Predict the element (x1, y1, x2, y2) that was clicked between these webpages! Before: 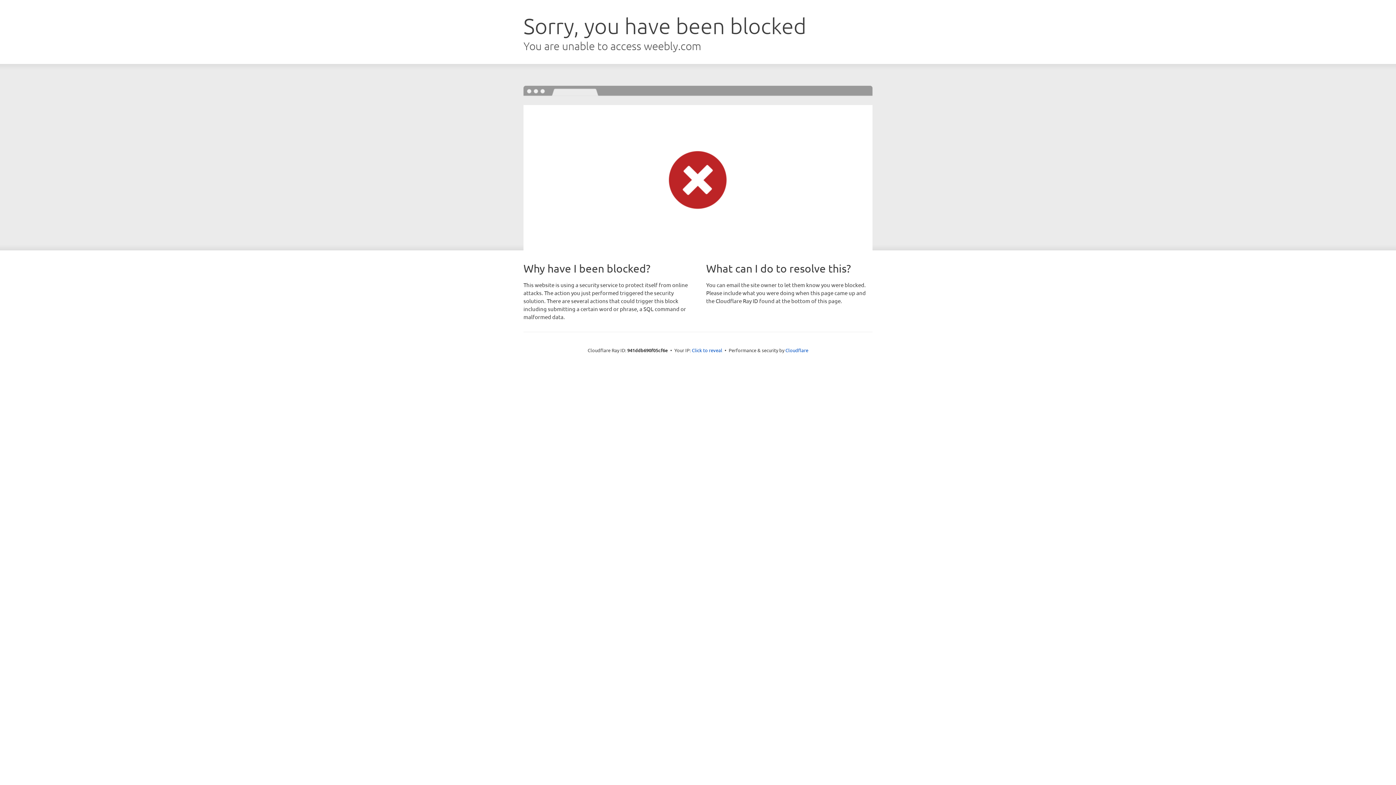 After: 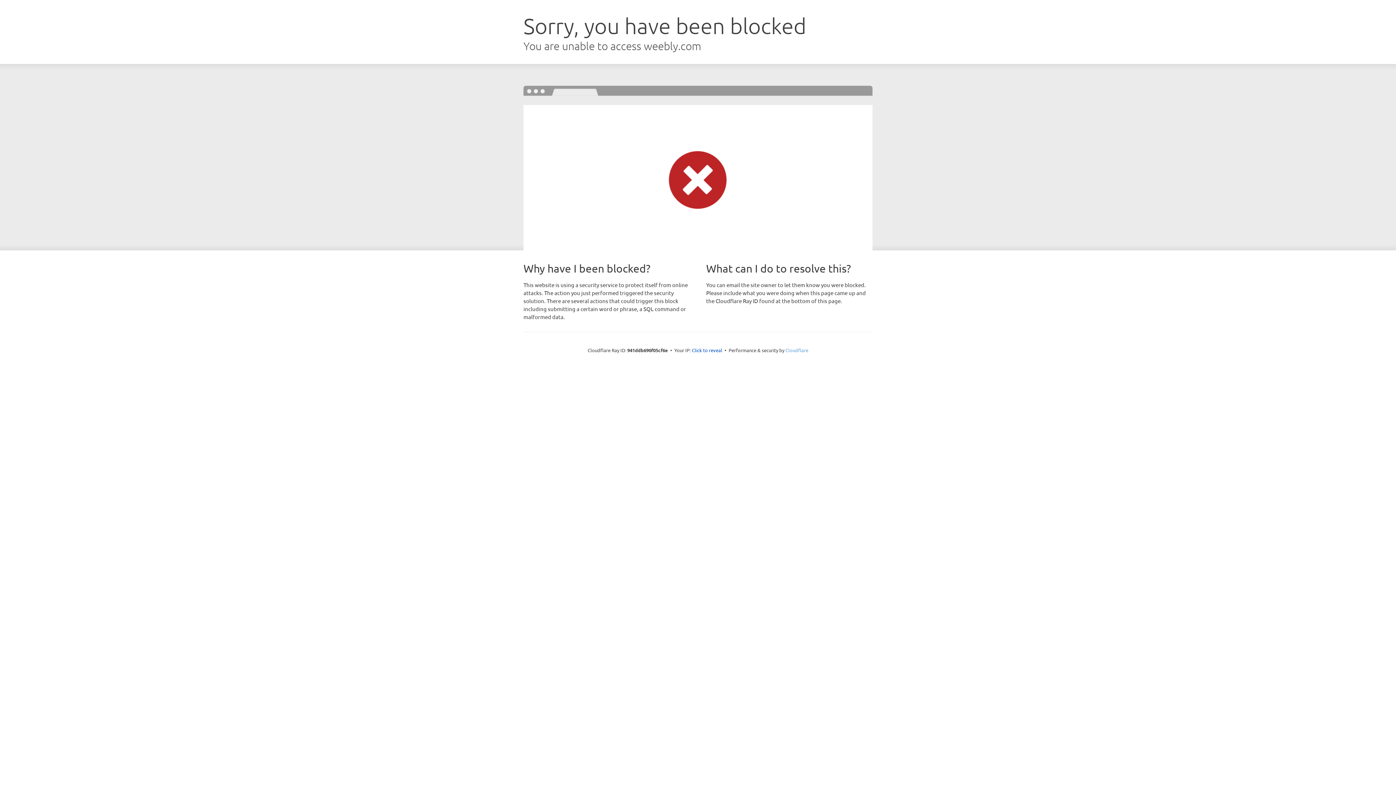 Action: bbox: (785, 347, 808, 353) label: Cloudflare